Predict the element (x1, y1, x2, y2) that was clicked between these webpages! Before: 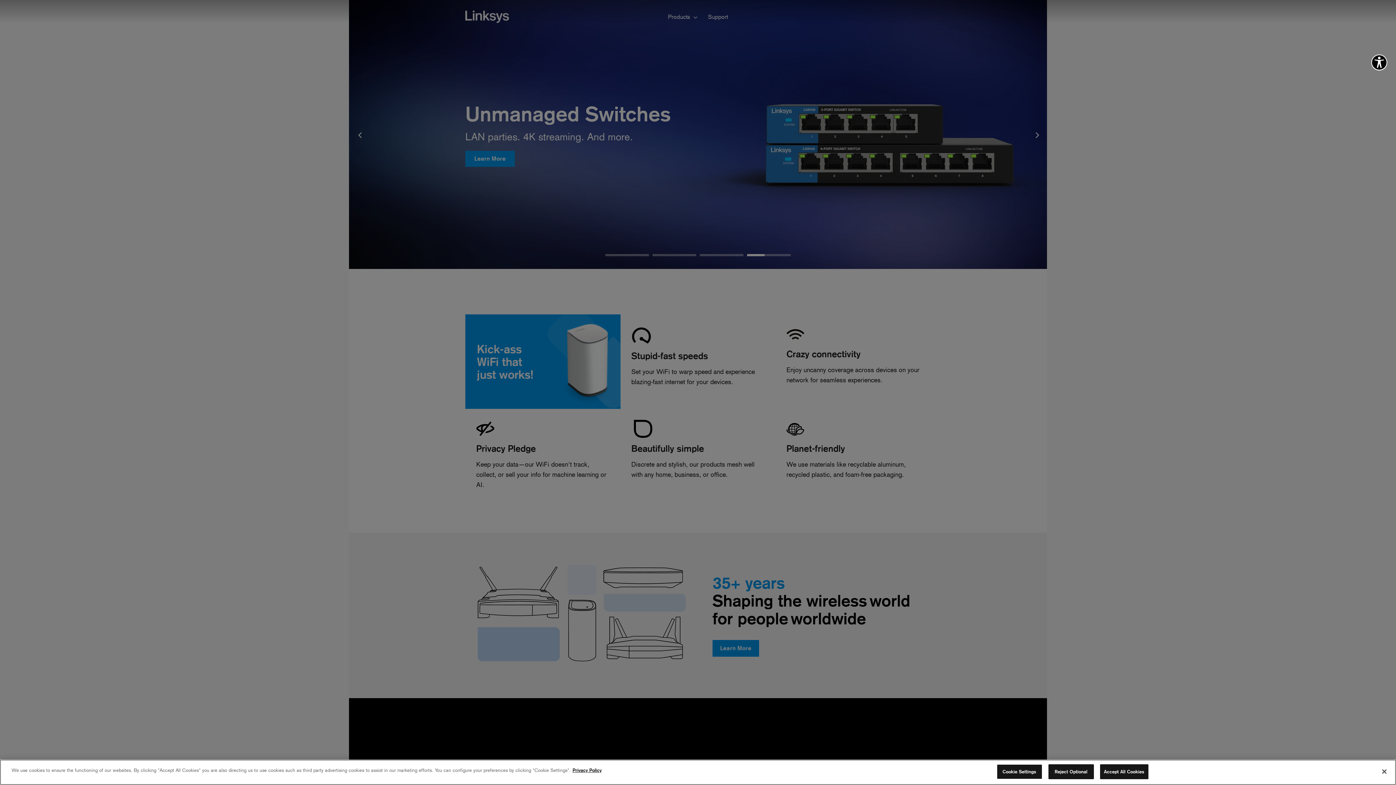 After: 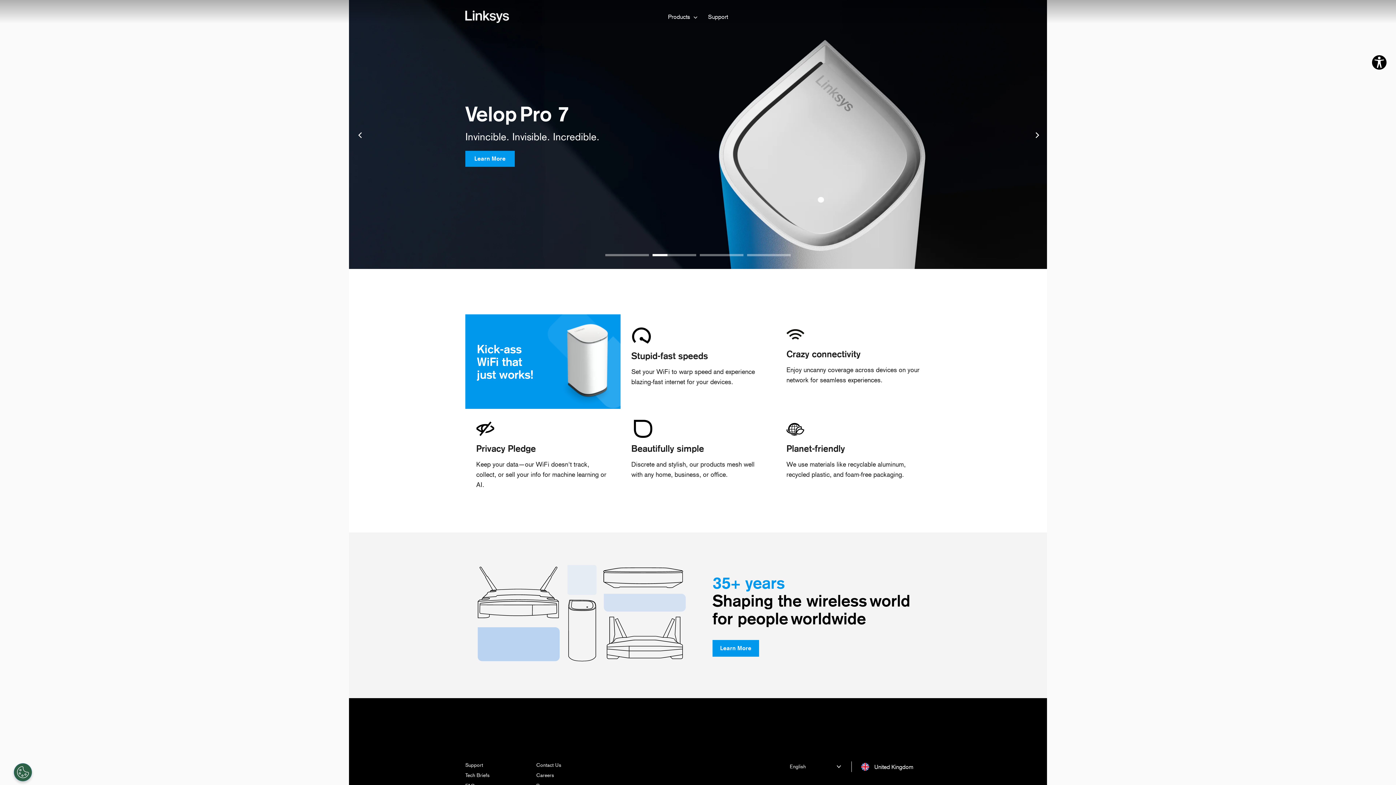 Action: label: Close bbox: (1376, 764, 1392, 780)